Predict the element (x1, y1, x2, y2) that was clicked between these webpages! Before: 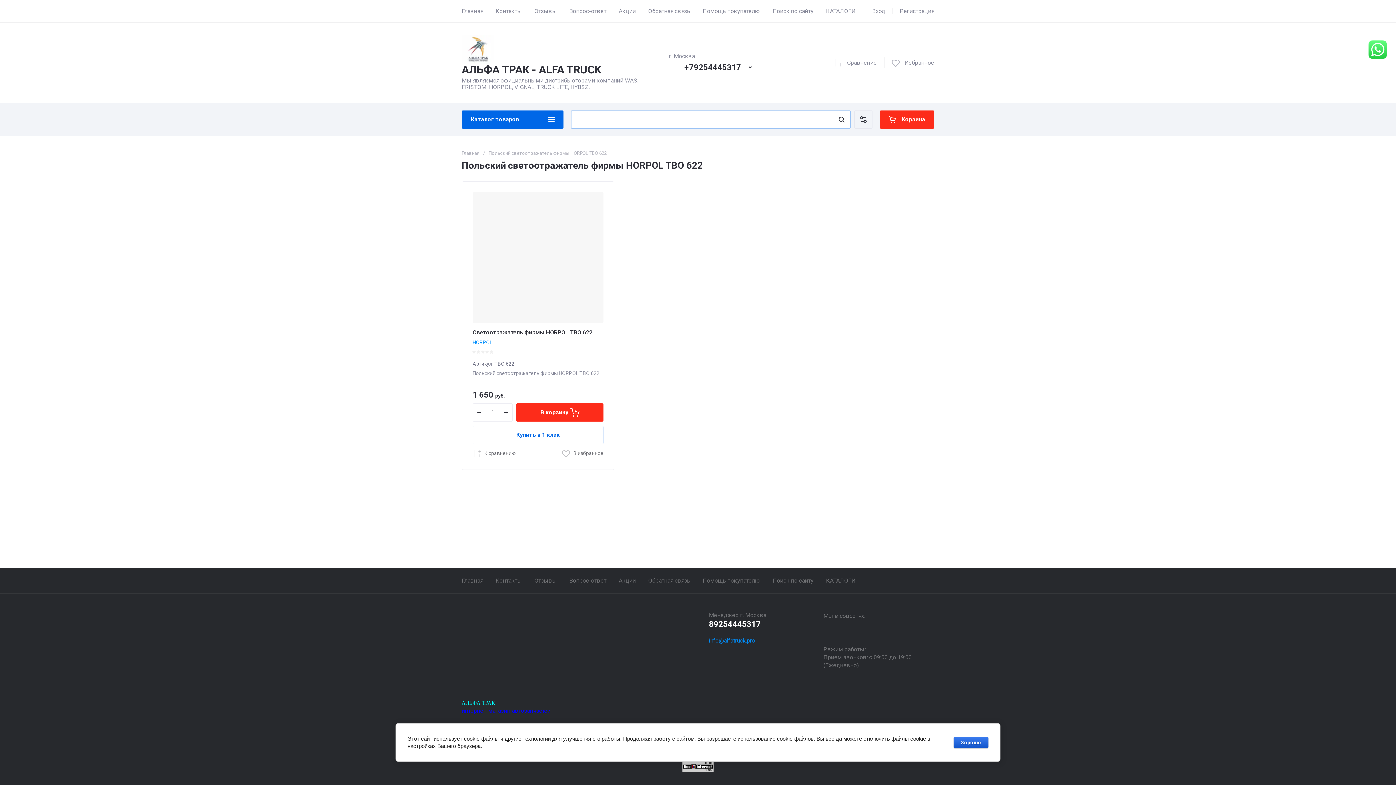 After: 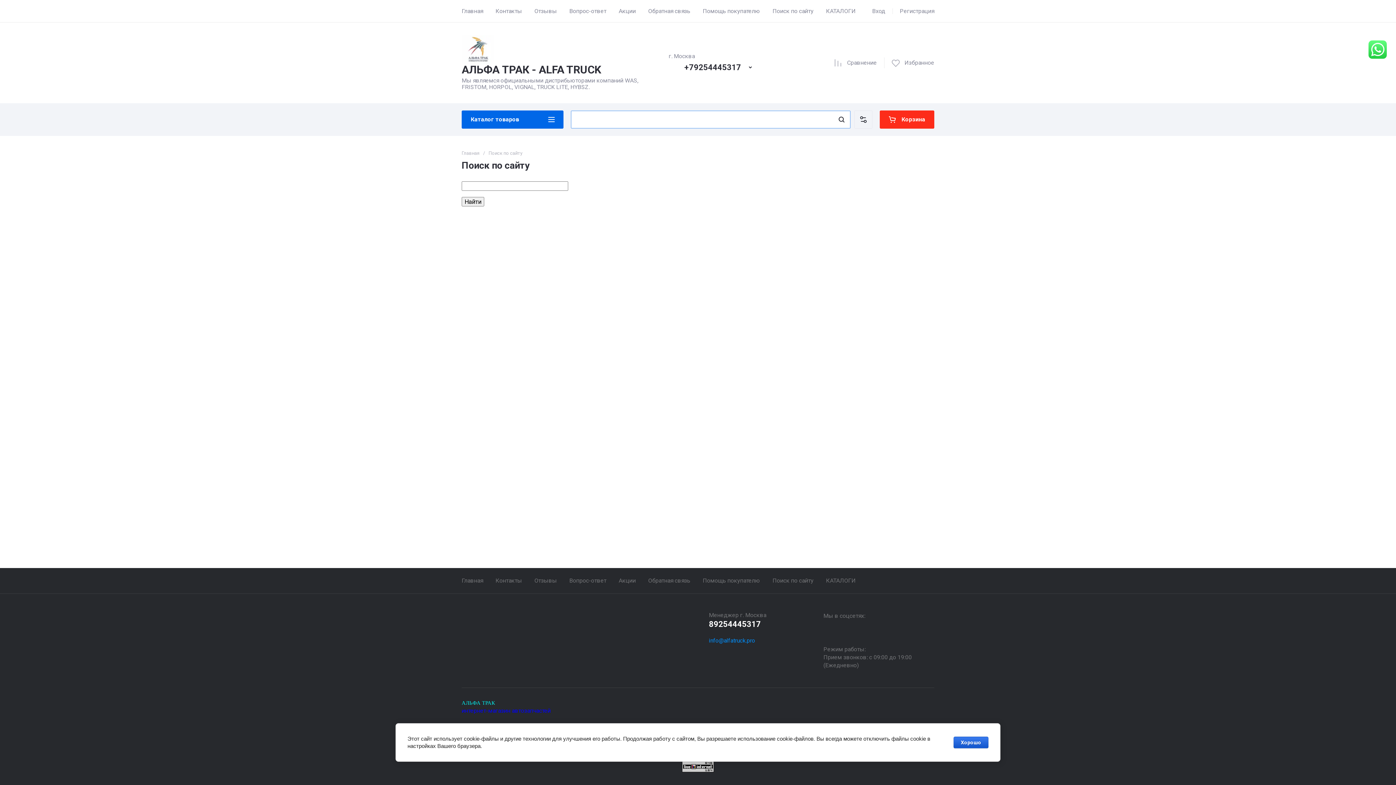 Action: bbox: (772, 0, 813, 22) label: Поиск по сайту